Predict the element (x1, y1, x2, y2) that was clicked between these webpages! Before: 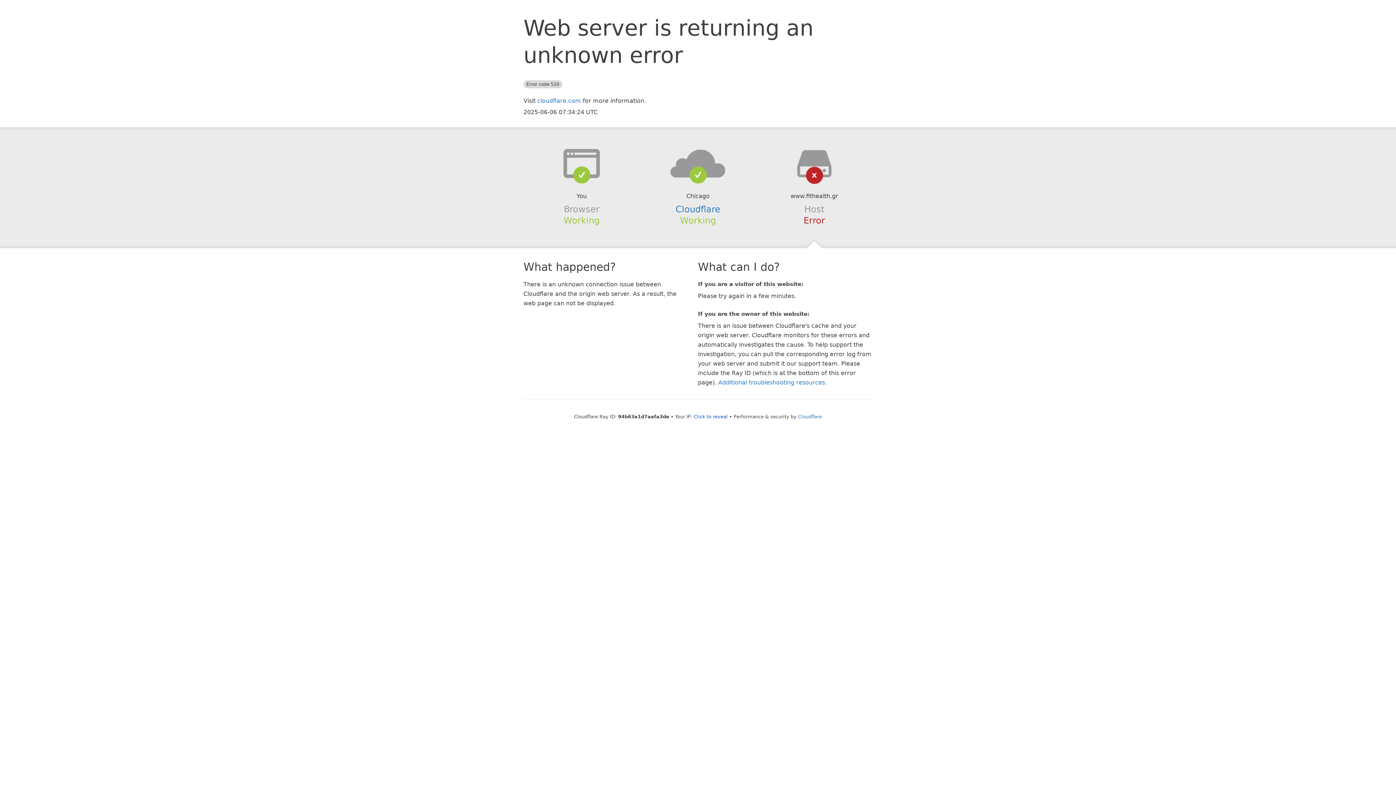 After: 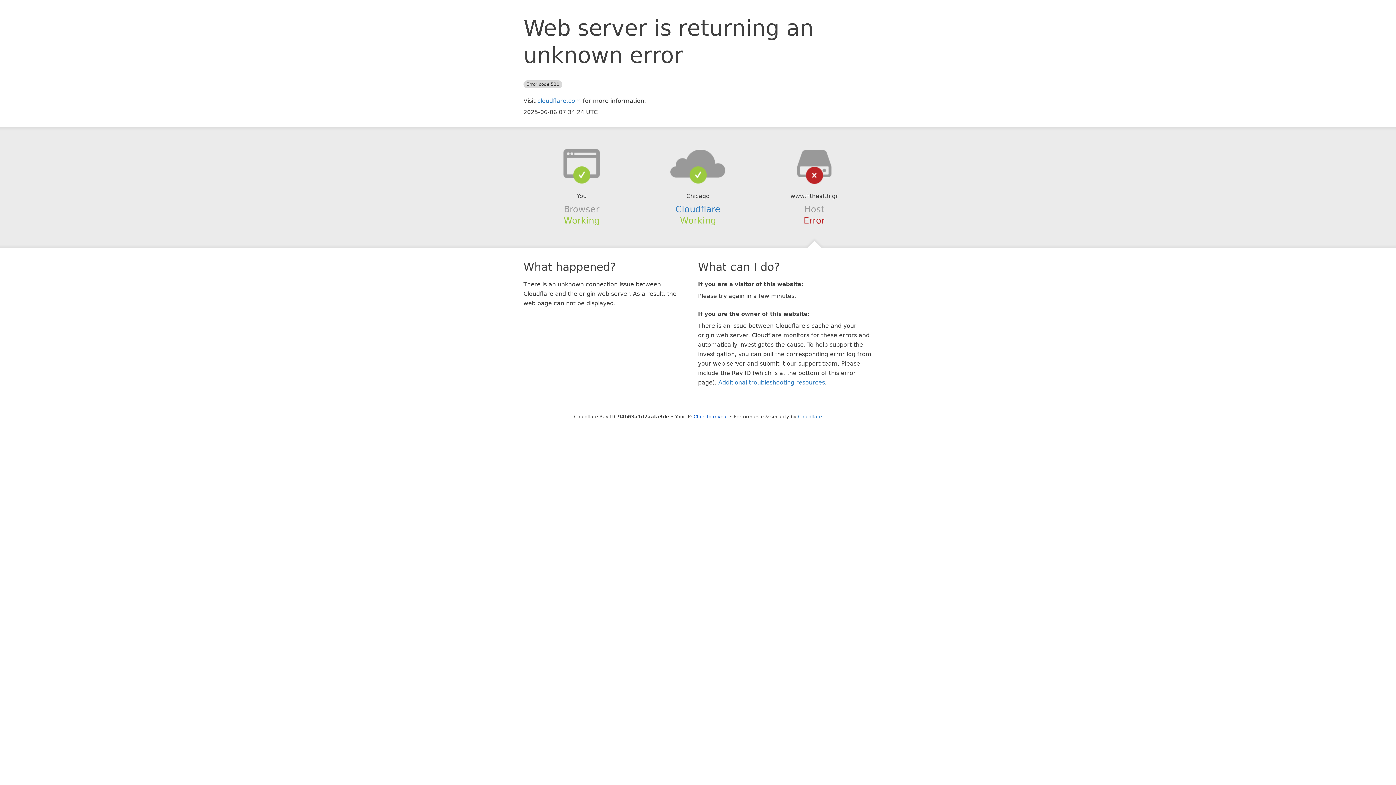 Action: bbox: (639, 148, 756, 178)